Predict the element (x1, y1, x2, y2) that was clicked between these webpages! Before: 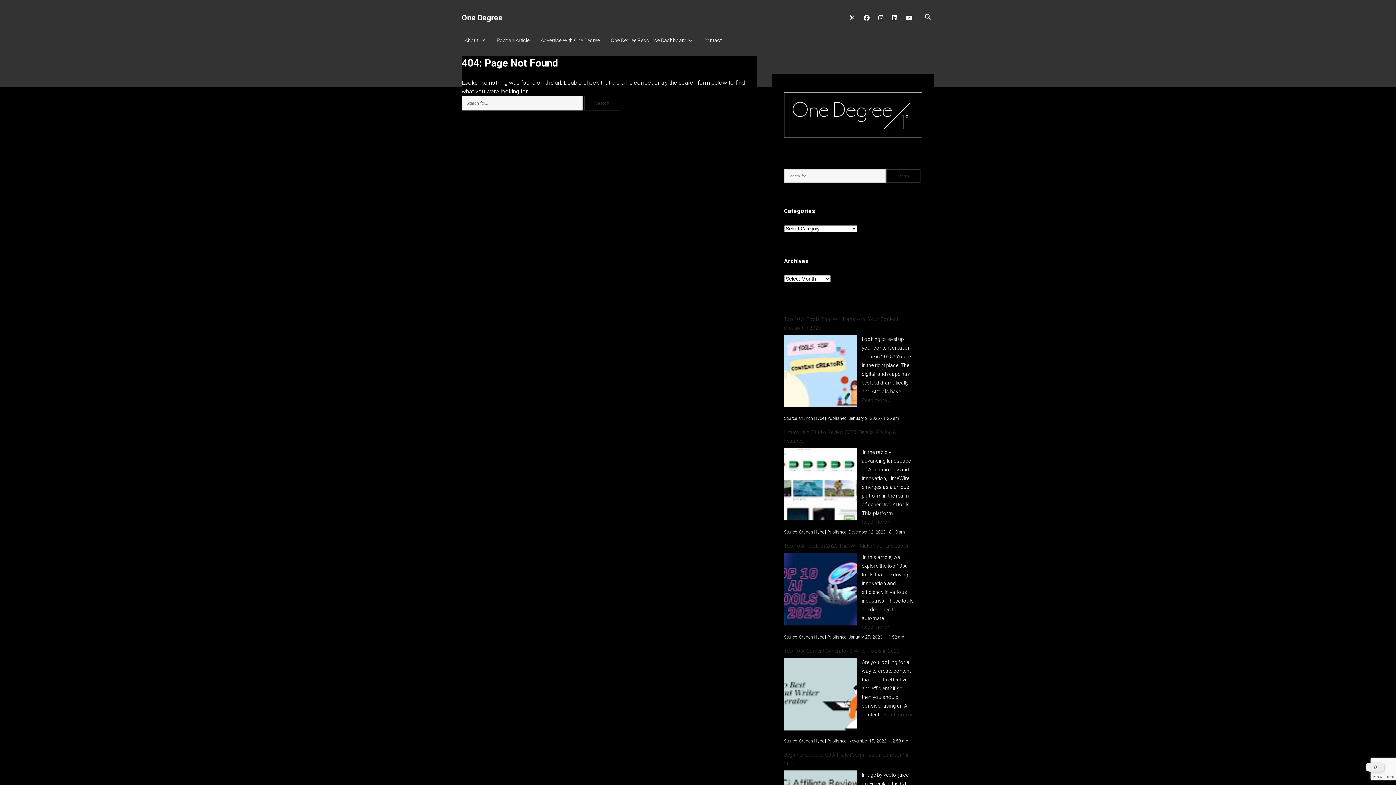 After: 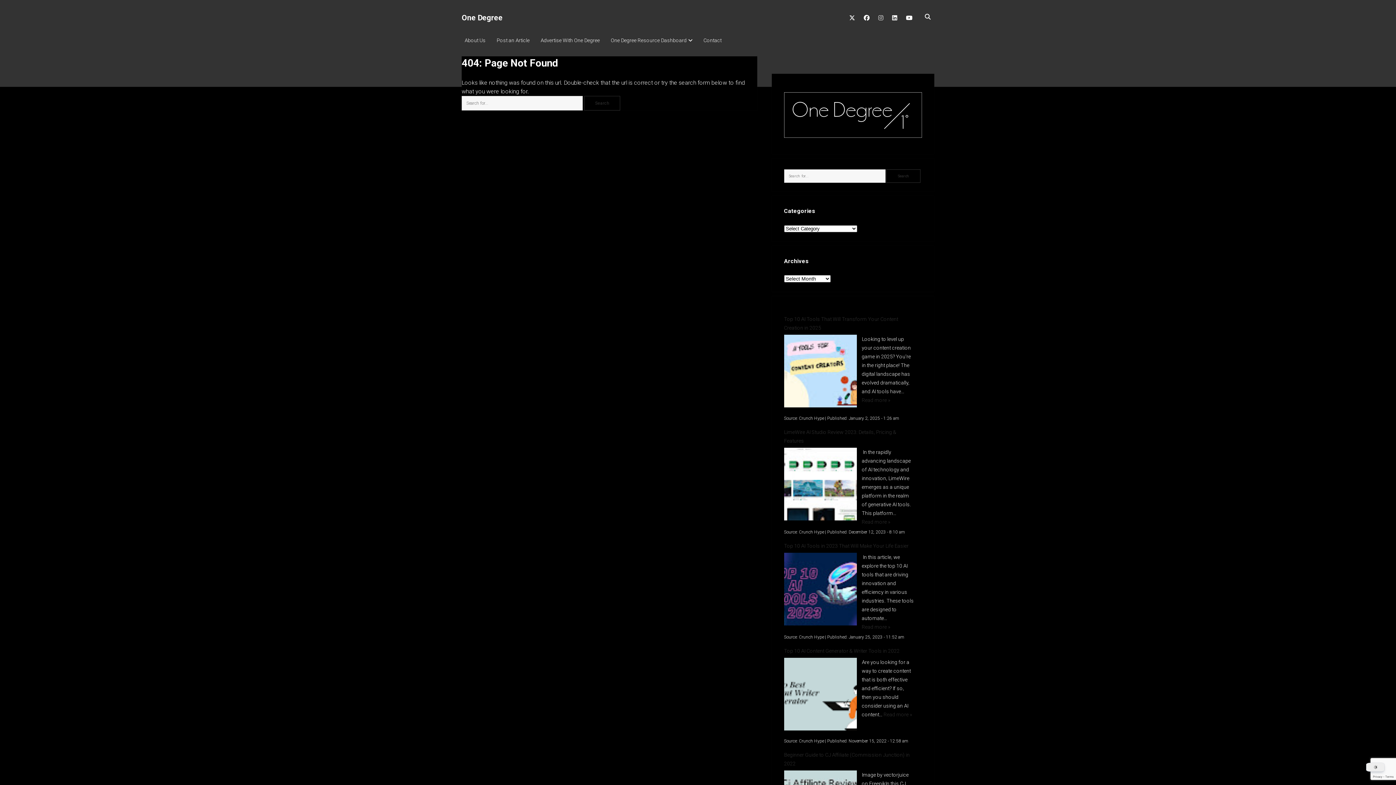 Action: bbox: (878, 14, 883, 20) label: instagram